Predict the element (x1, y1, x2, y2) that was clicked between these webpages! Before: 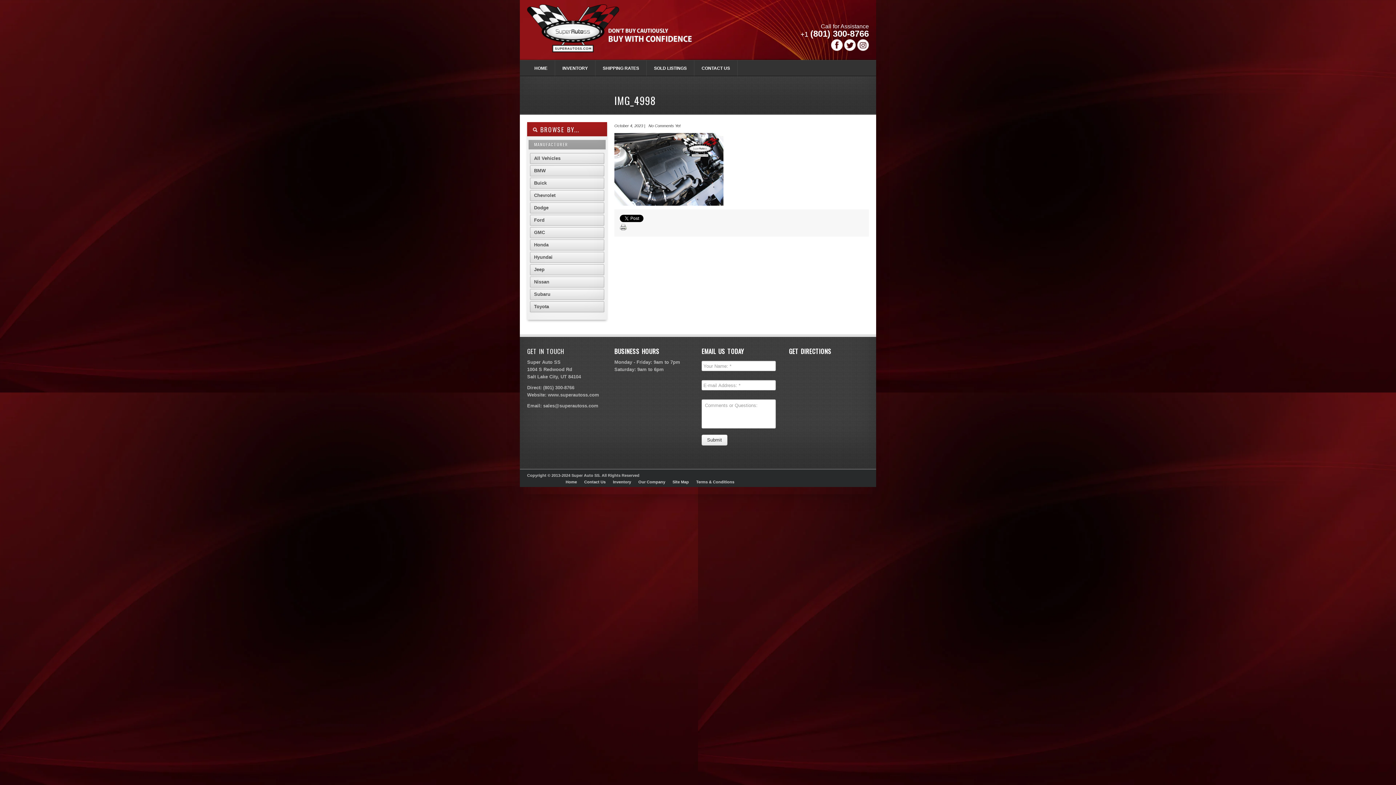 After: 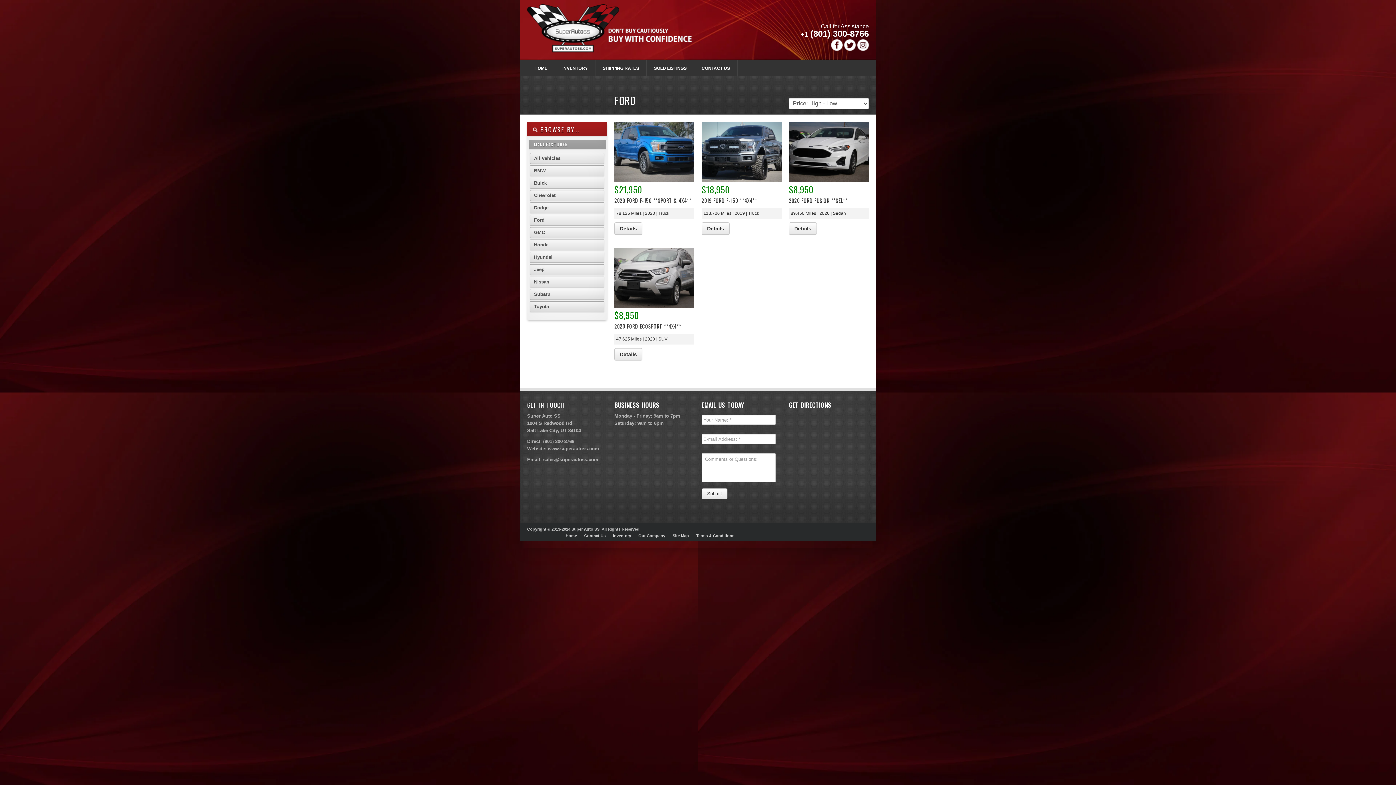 Action: label: Ford bbox: (530, 214, 604, 225)